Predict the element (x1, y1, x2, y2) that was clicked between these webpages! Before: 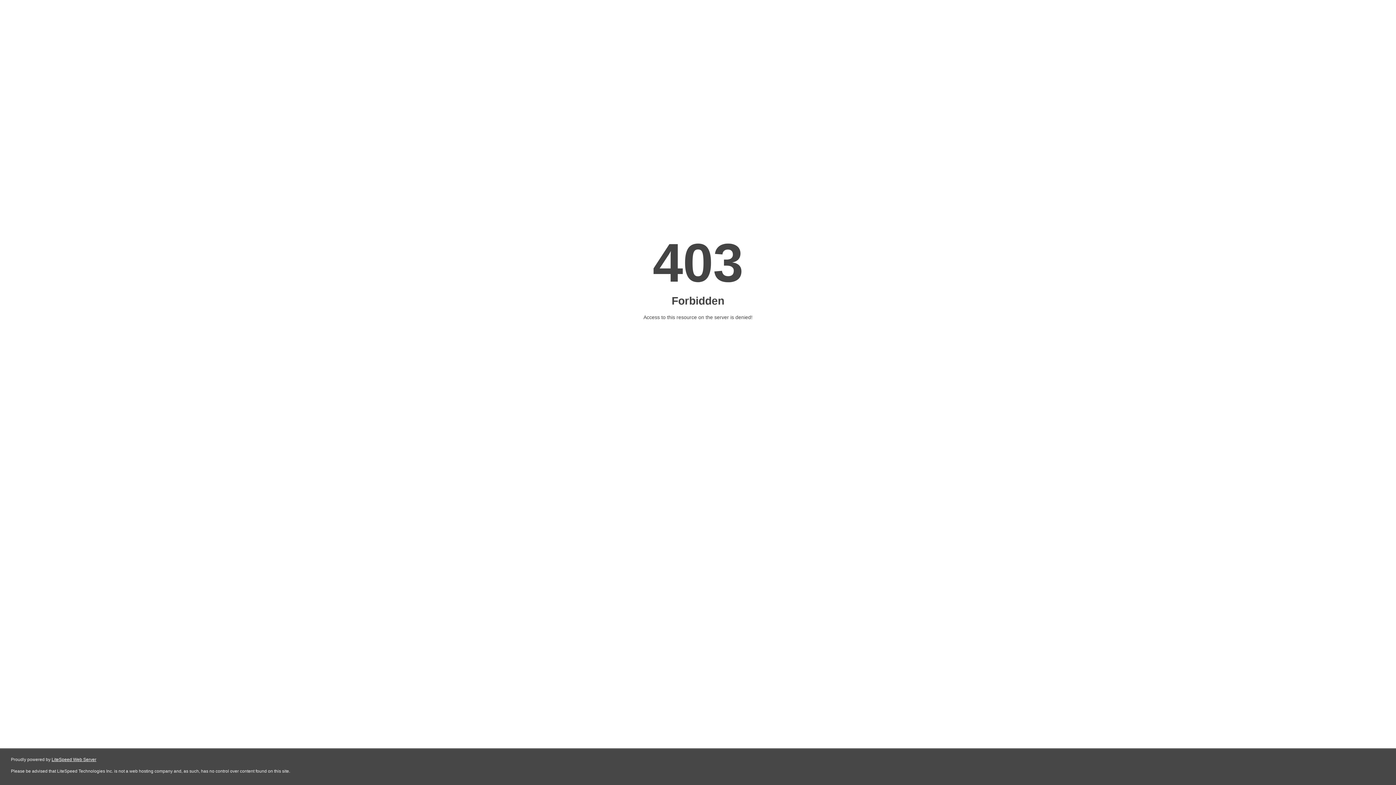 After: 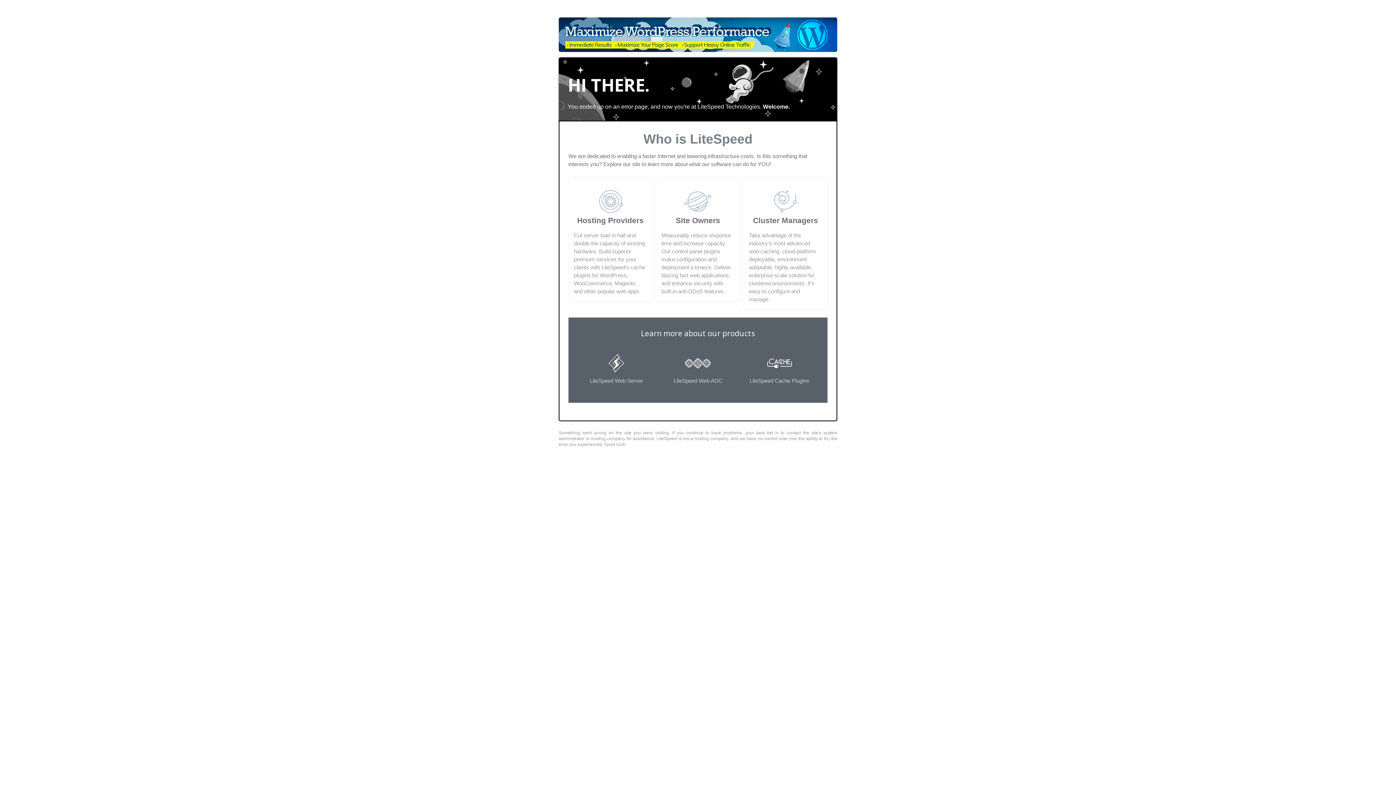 Action: bbox: (51, 757, 96, 762) label: LiteSpeed Web Server